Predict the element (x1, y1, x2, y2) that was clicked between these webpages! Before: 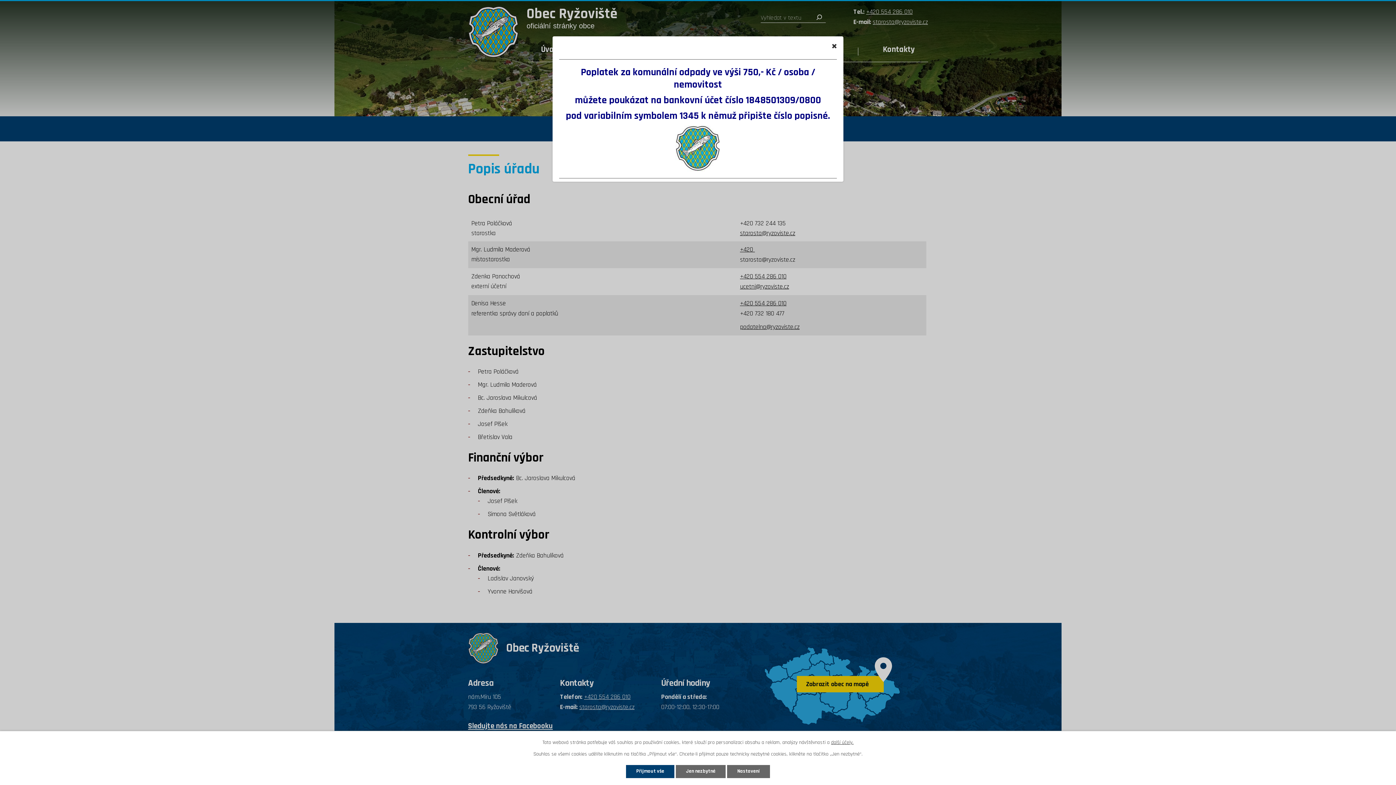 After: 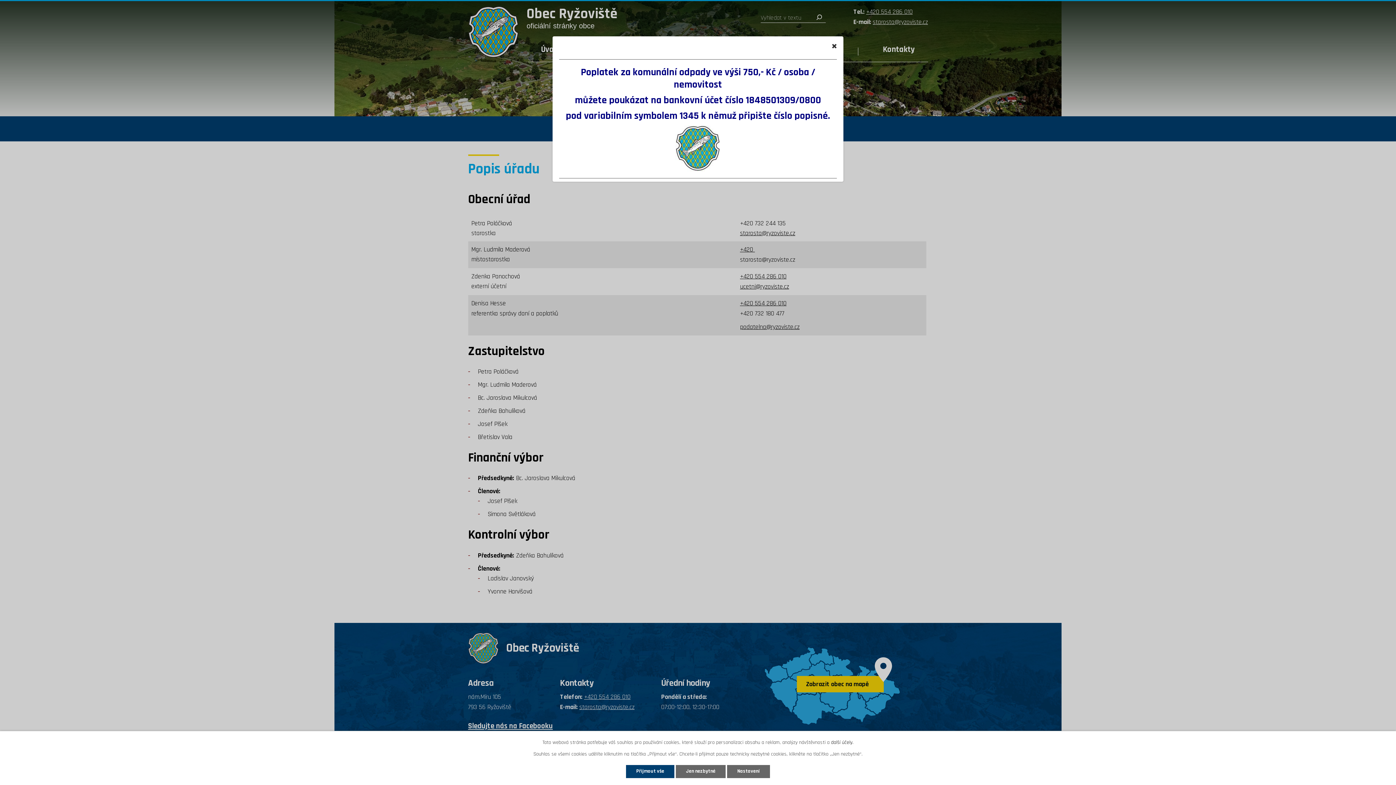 Action: label: další účely. bbox: (831, 739, 853, 746)